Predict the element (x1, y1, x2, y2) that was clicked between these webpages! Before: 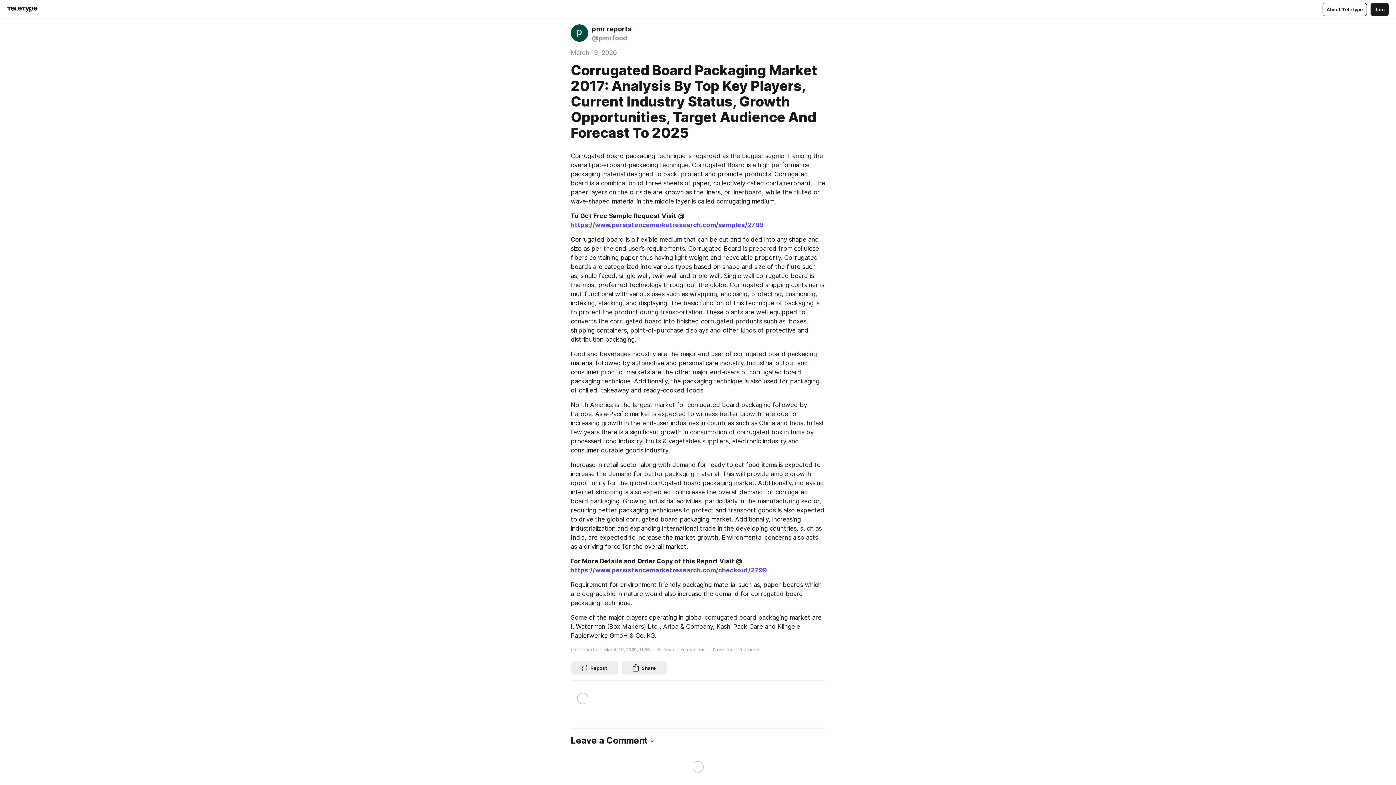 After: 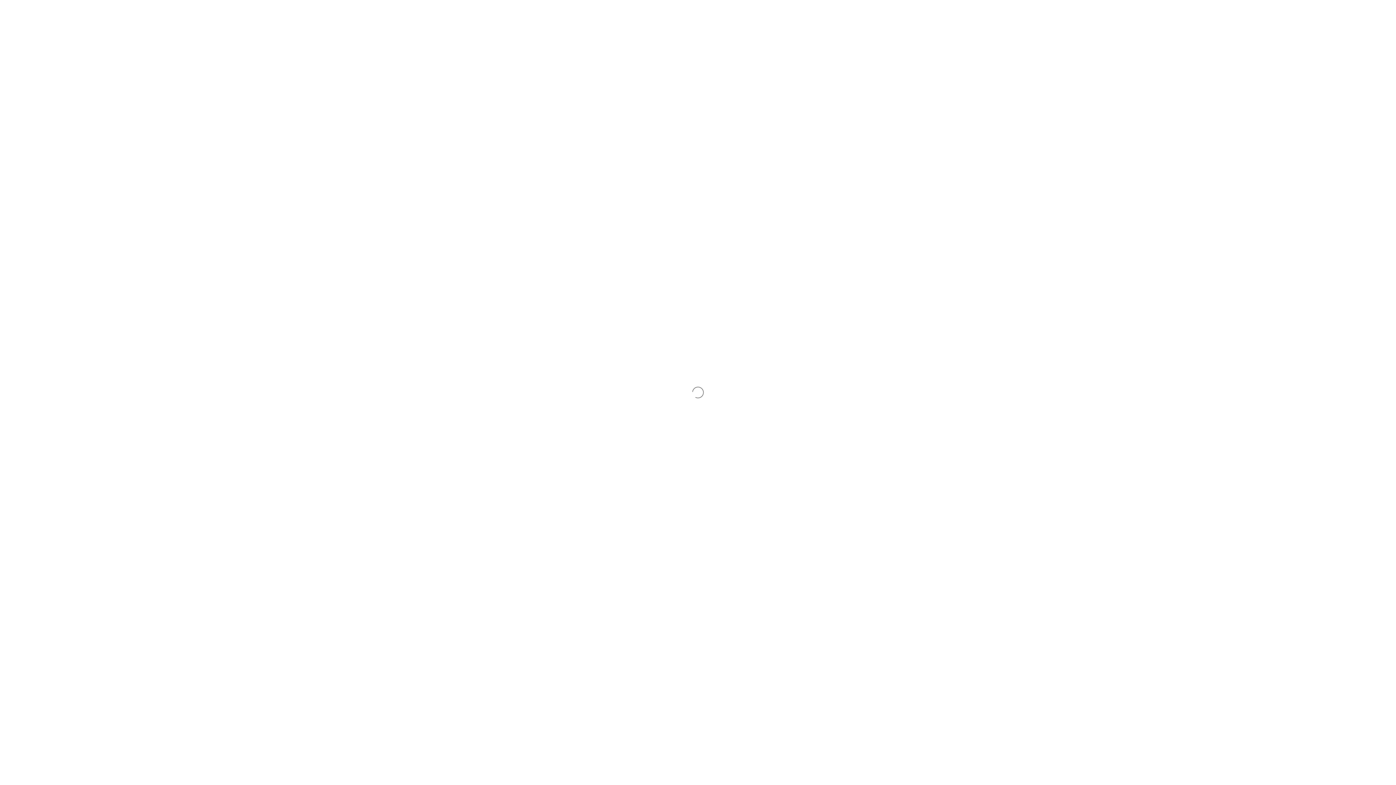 Action: bbox: (570, 644, 597, 656) label: pmr reports